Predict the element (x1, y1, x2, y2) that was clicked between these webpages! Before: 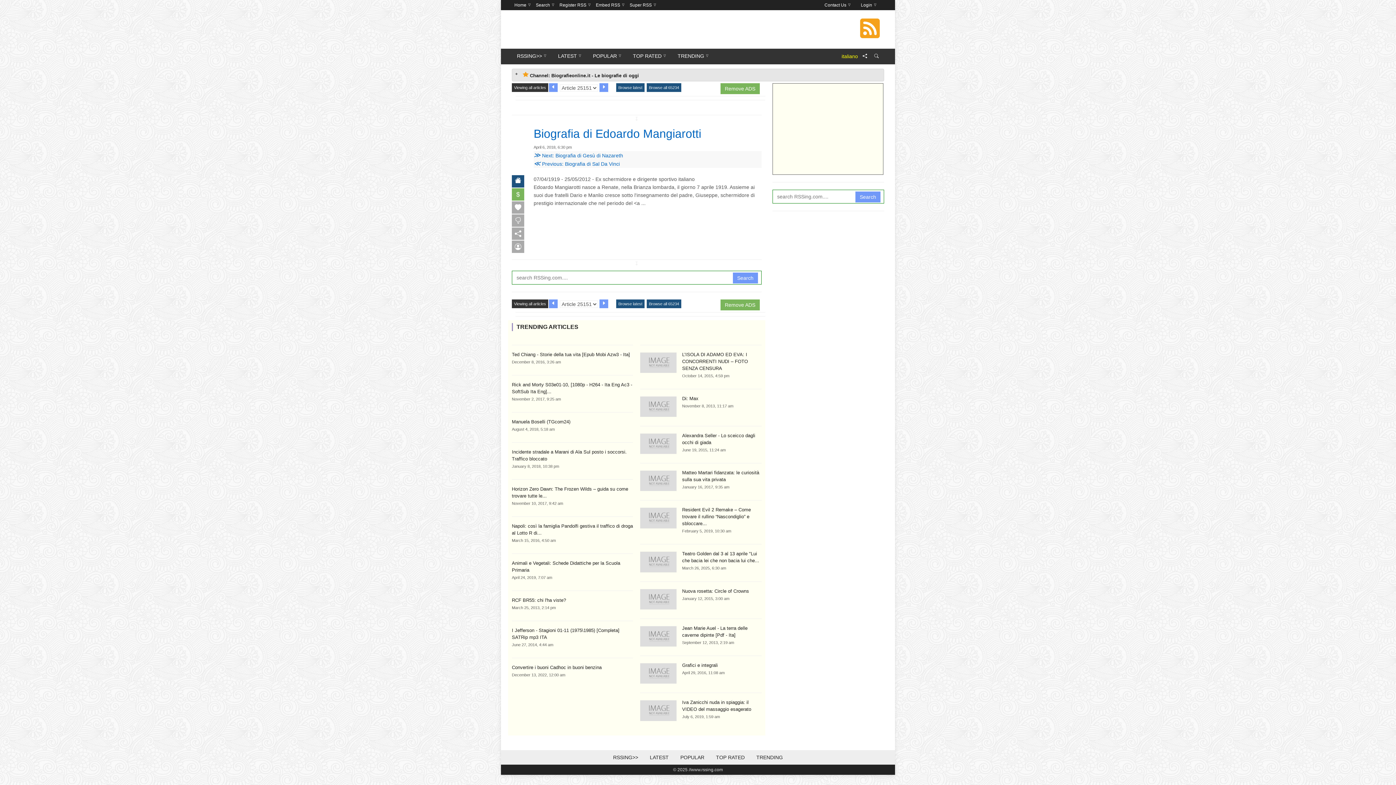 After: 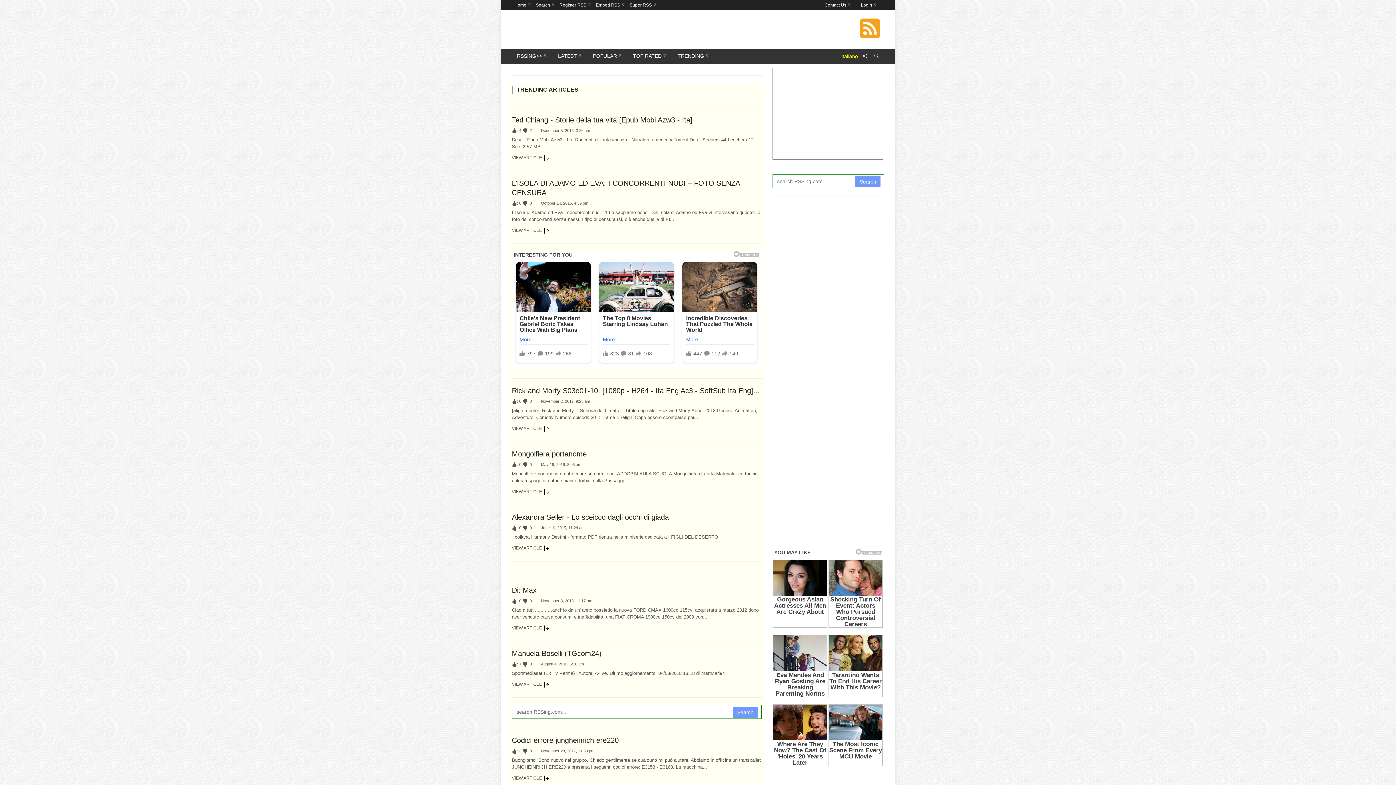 Action: bbox: (512, 175, 524, 187)